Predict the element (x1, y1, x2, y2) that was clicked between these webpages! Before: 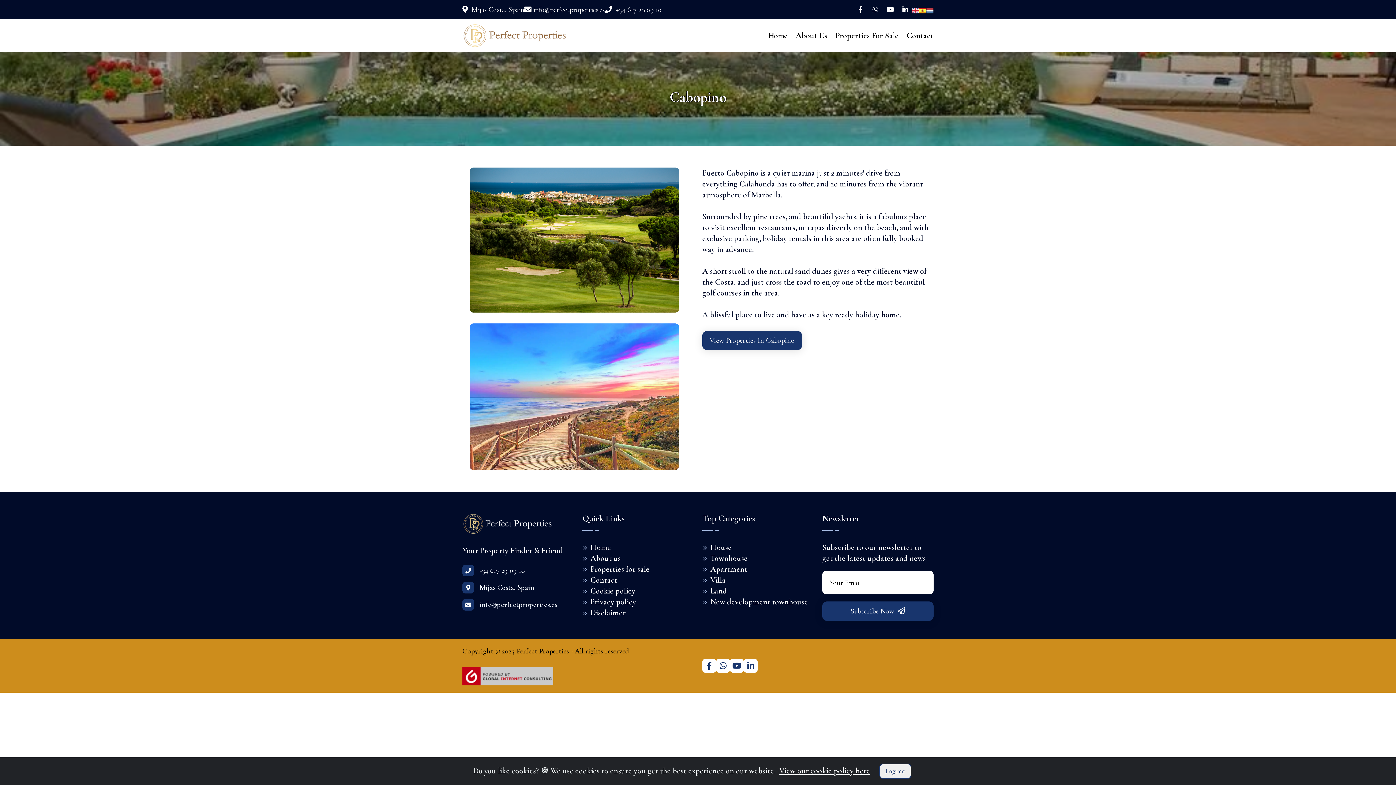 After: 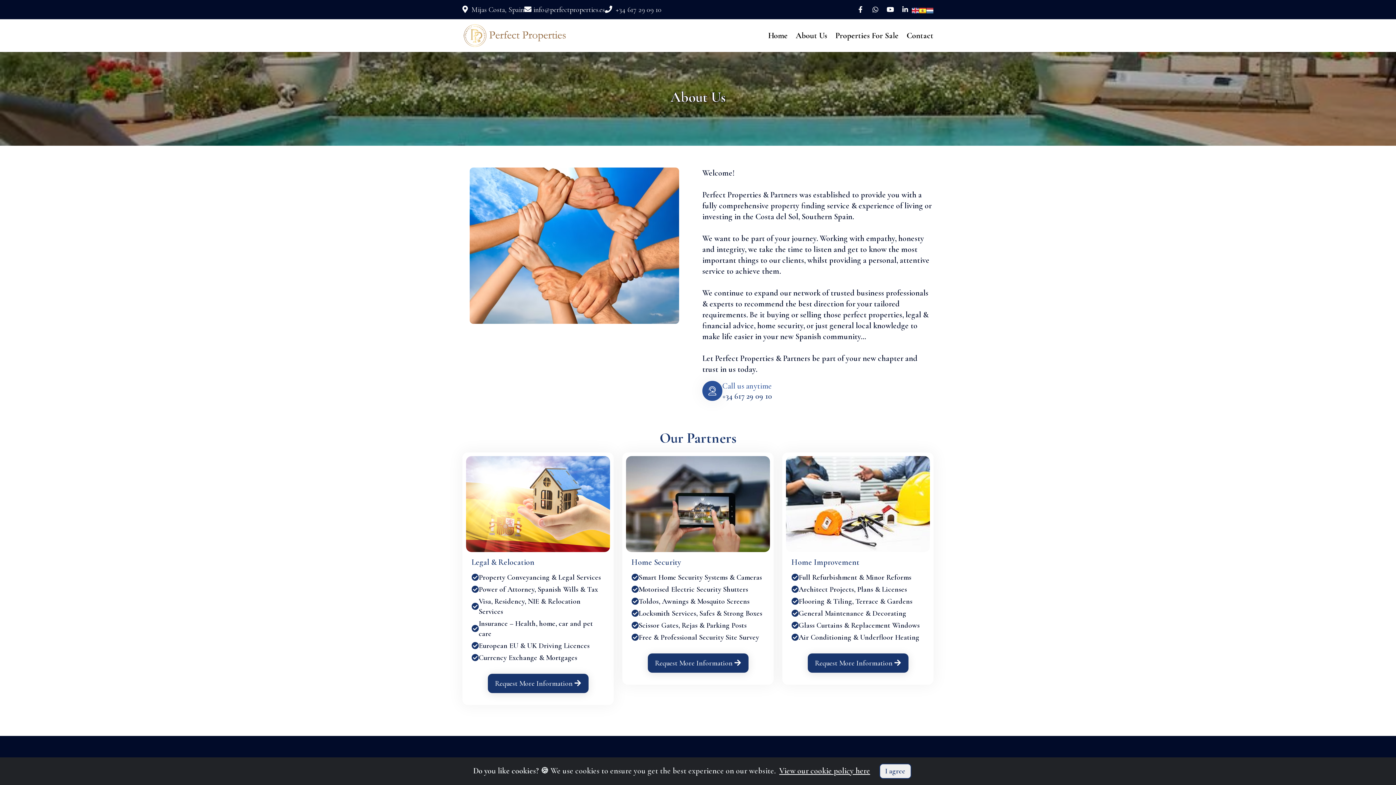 Action: label:  About us bbox: (582, 553, 621, 564)